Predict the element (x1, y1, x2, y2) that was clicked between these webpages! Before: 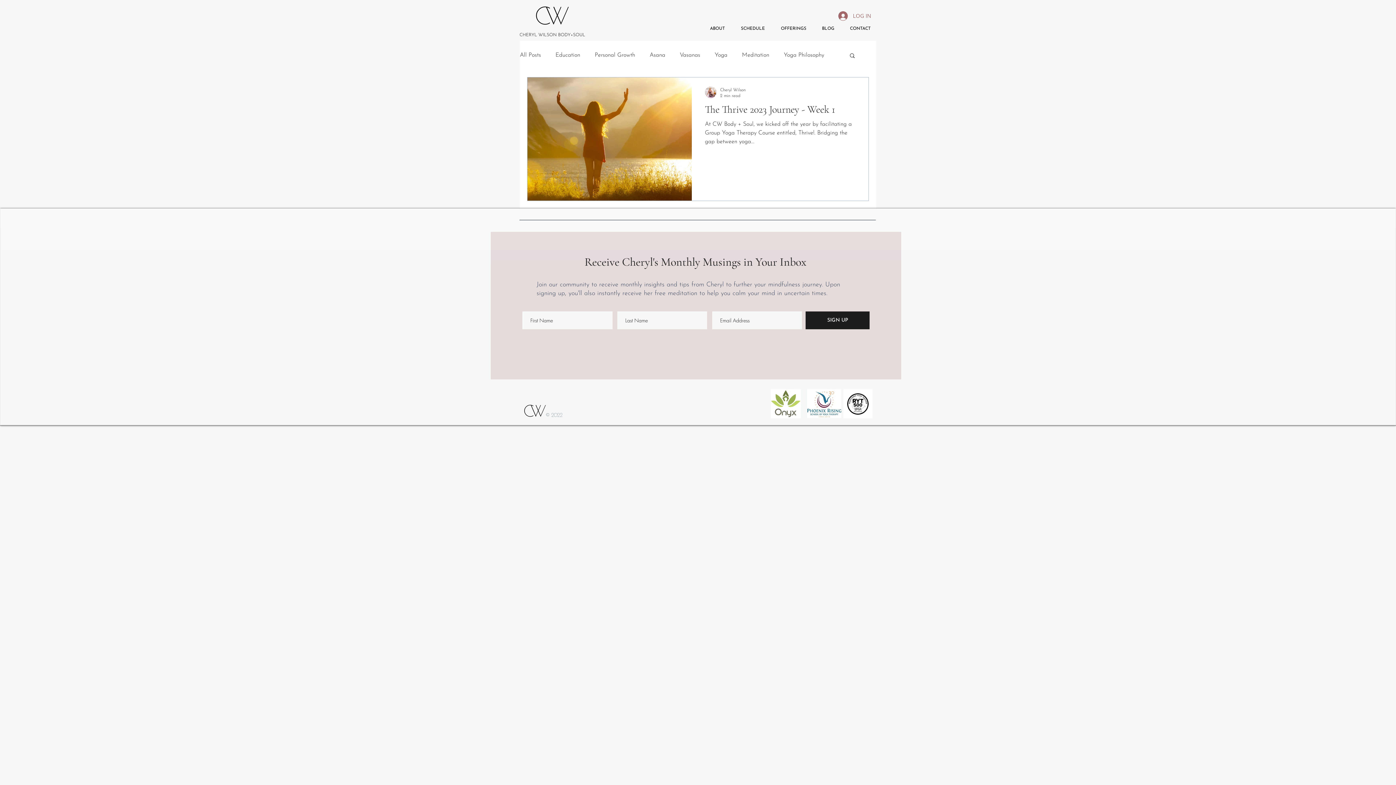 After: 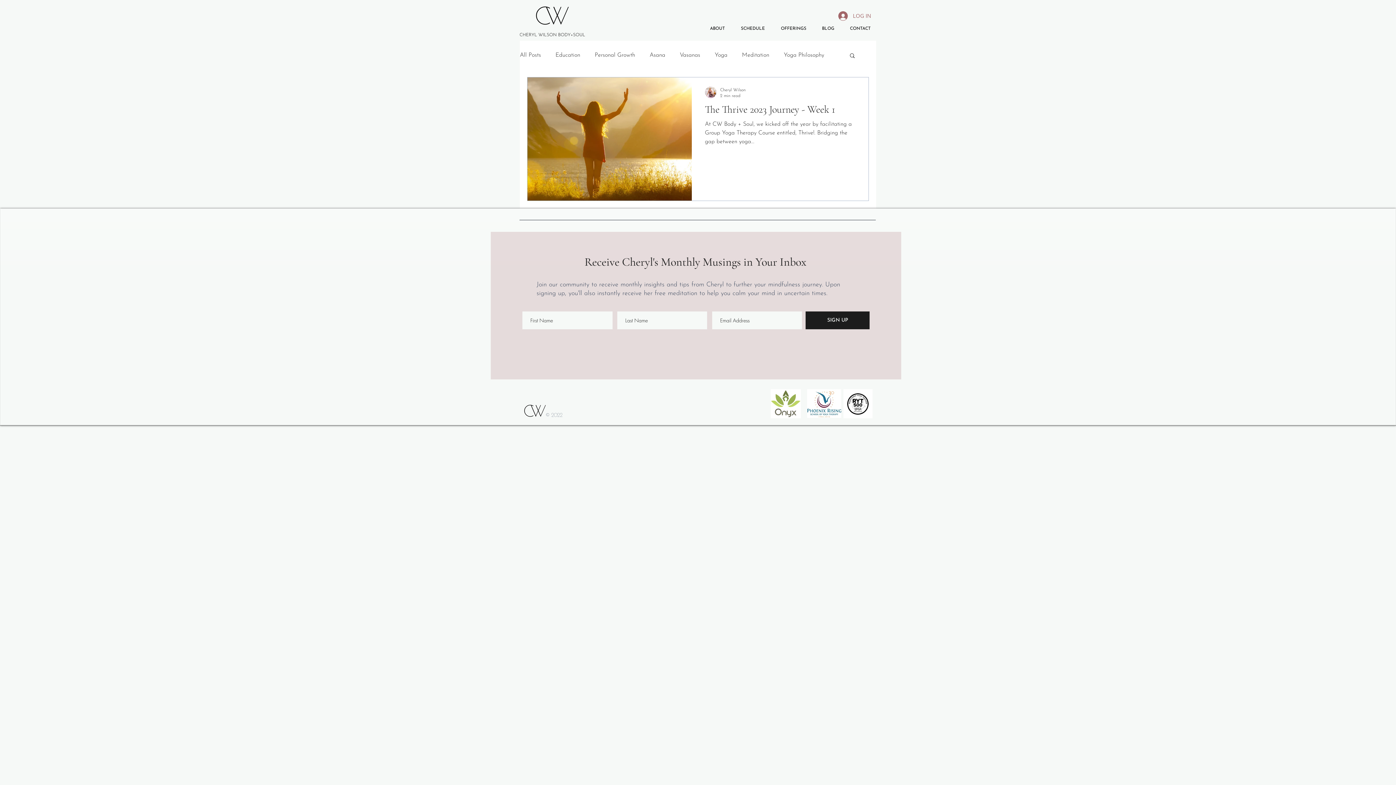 Action: bbox: (807, 389, 841, 418)